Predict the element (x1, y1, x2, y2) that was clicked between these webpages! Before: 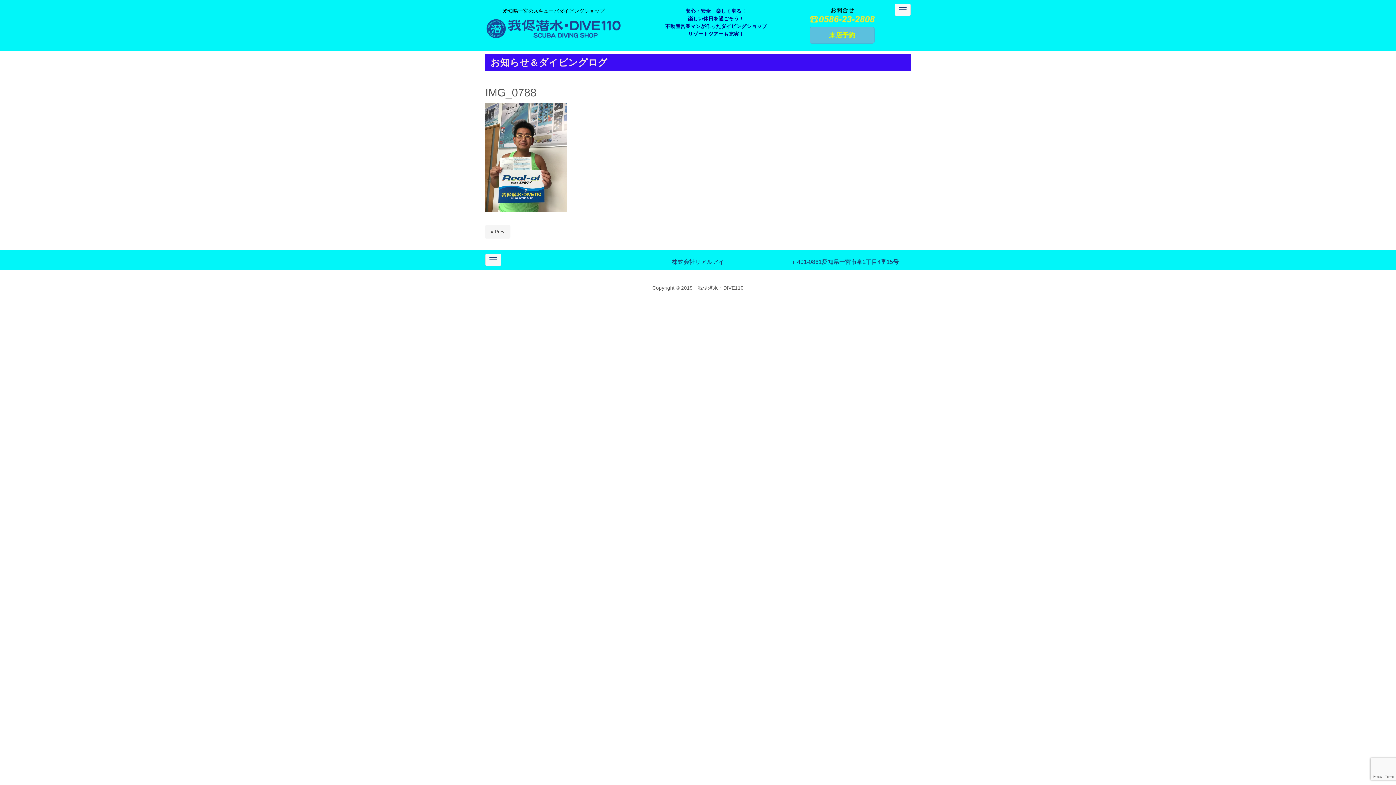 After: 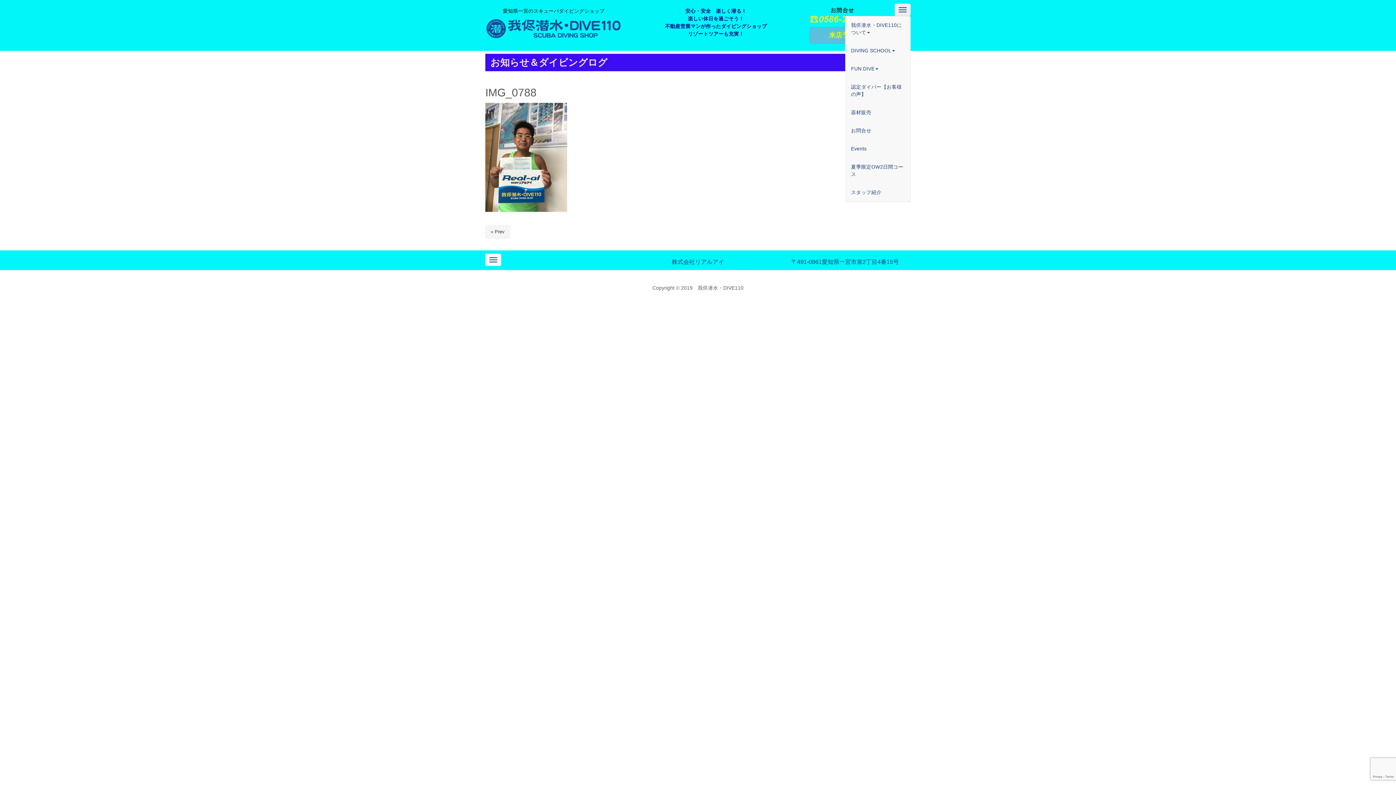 Action: label: Navigation bbox: (894, 3, 910, 16)